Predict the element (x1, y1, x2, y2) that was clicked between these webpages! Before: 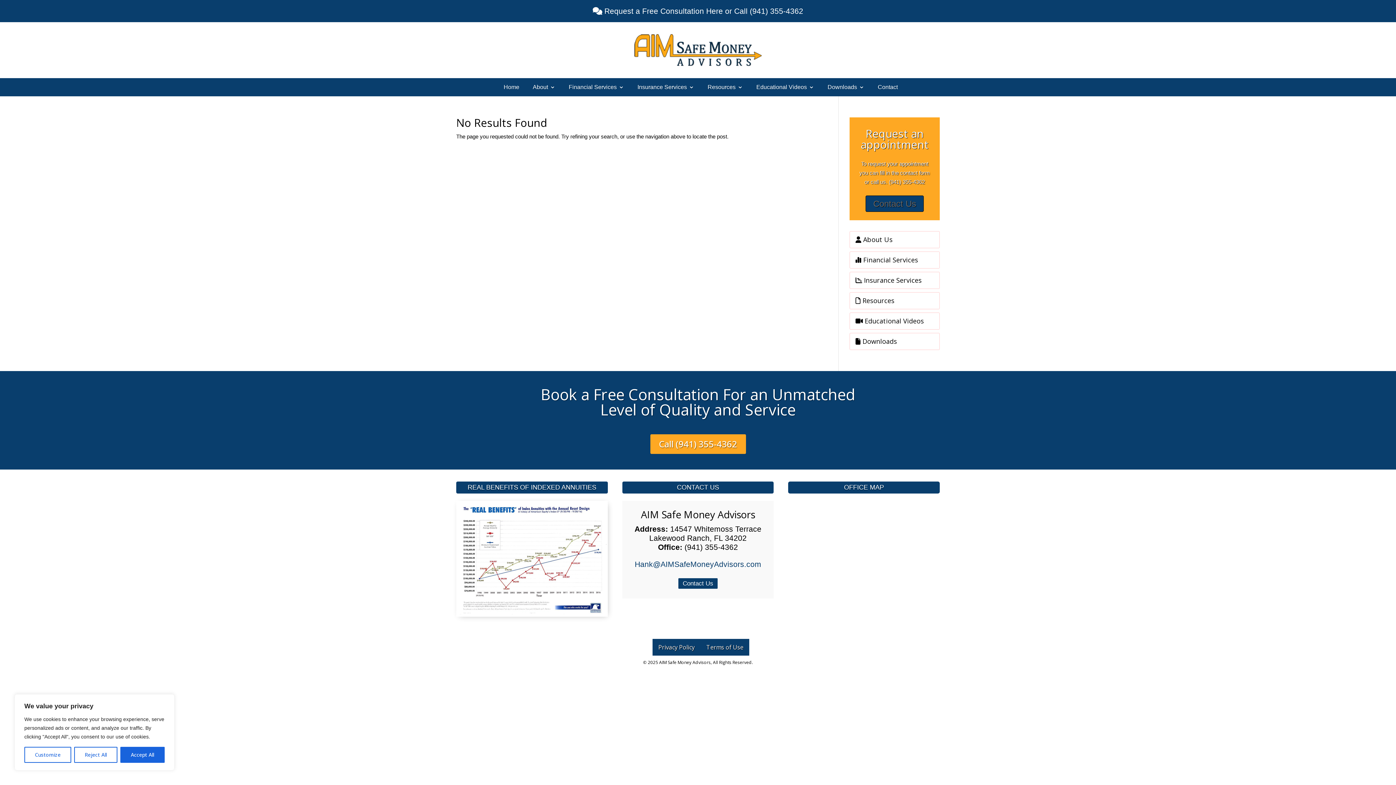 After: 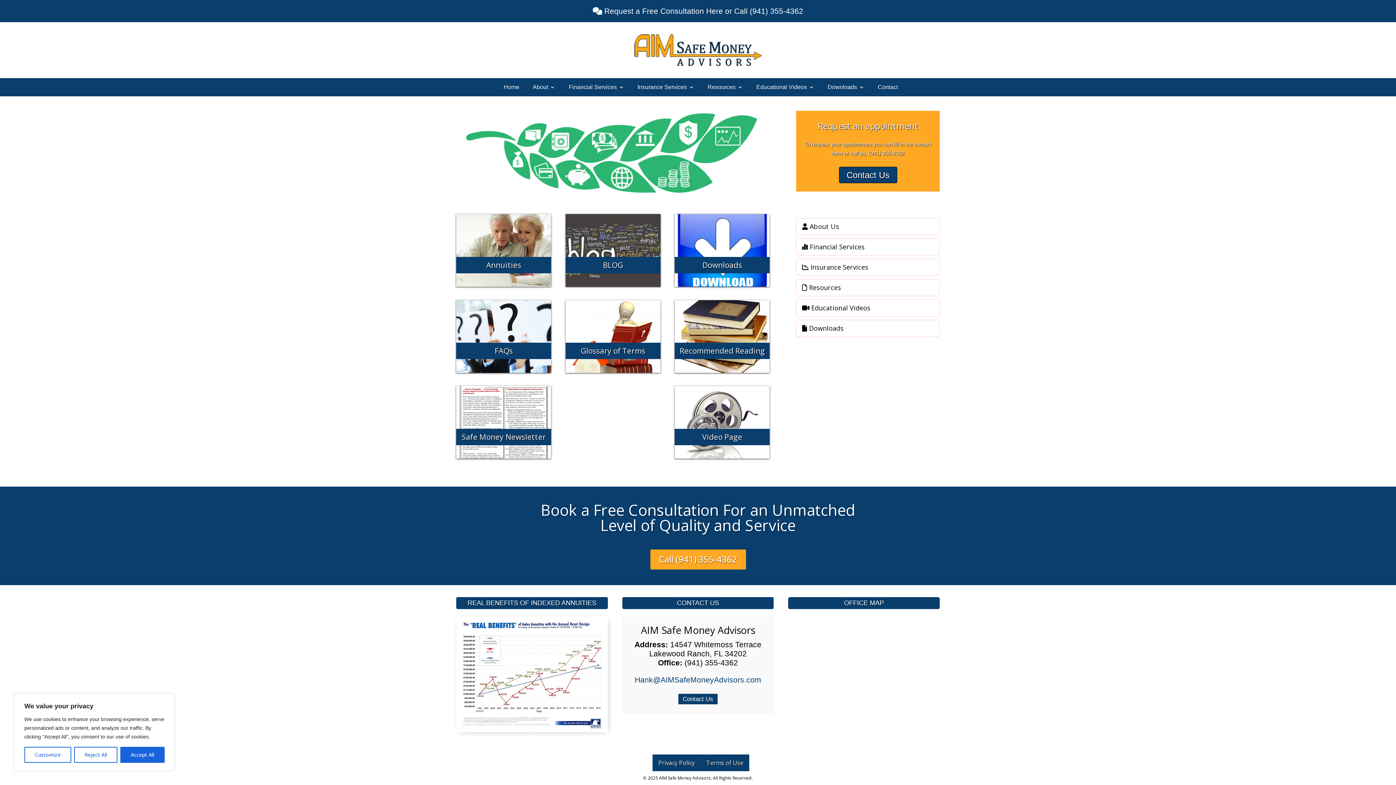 Action: bbox: (702, 84, 743, 92) label: Resources